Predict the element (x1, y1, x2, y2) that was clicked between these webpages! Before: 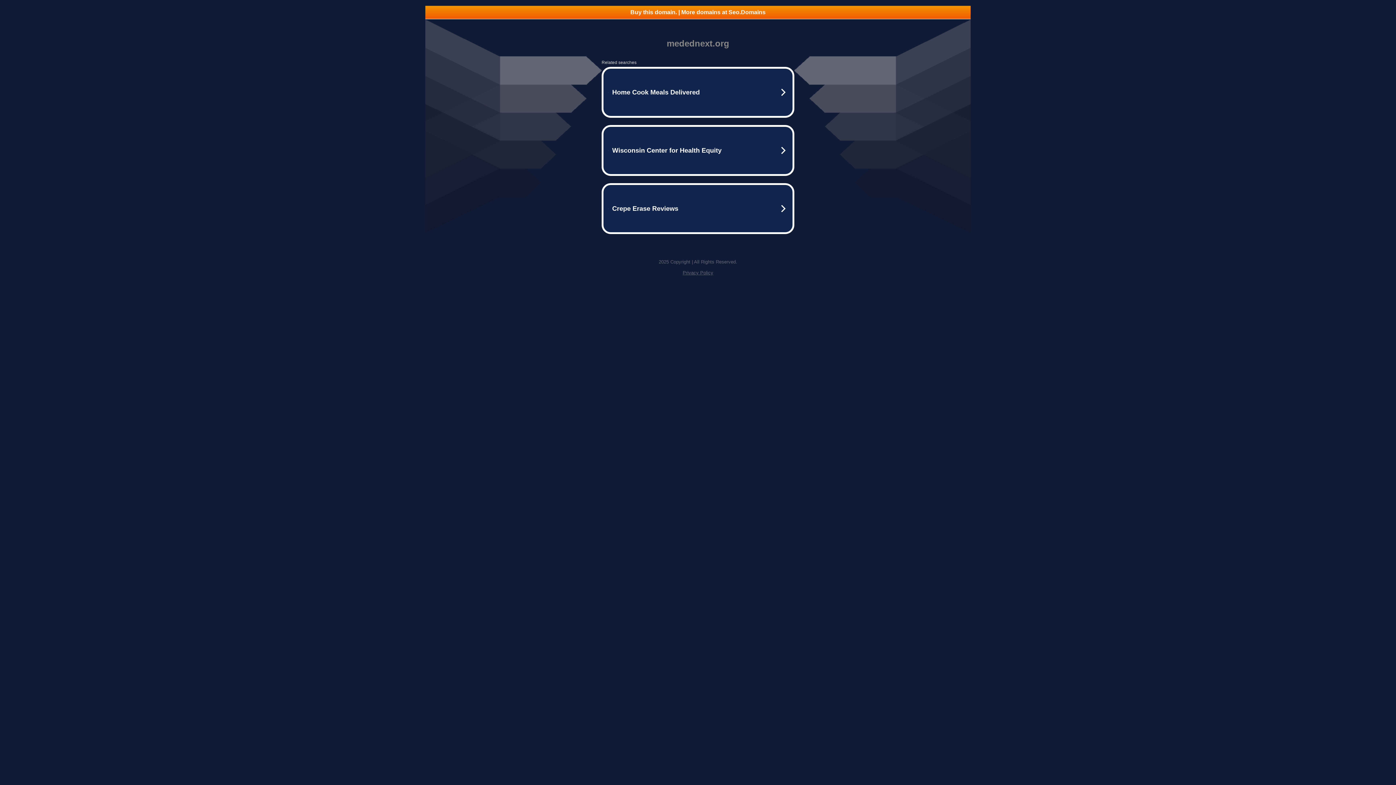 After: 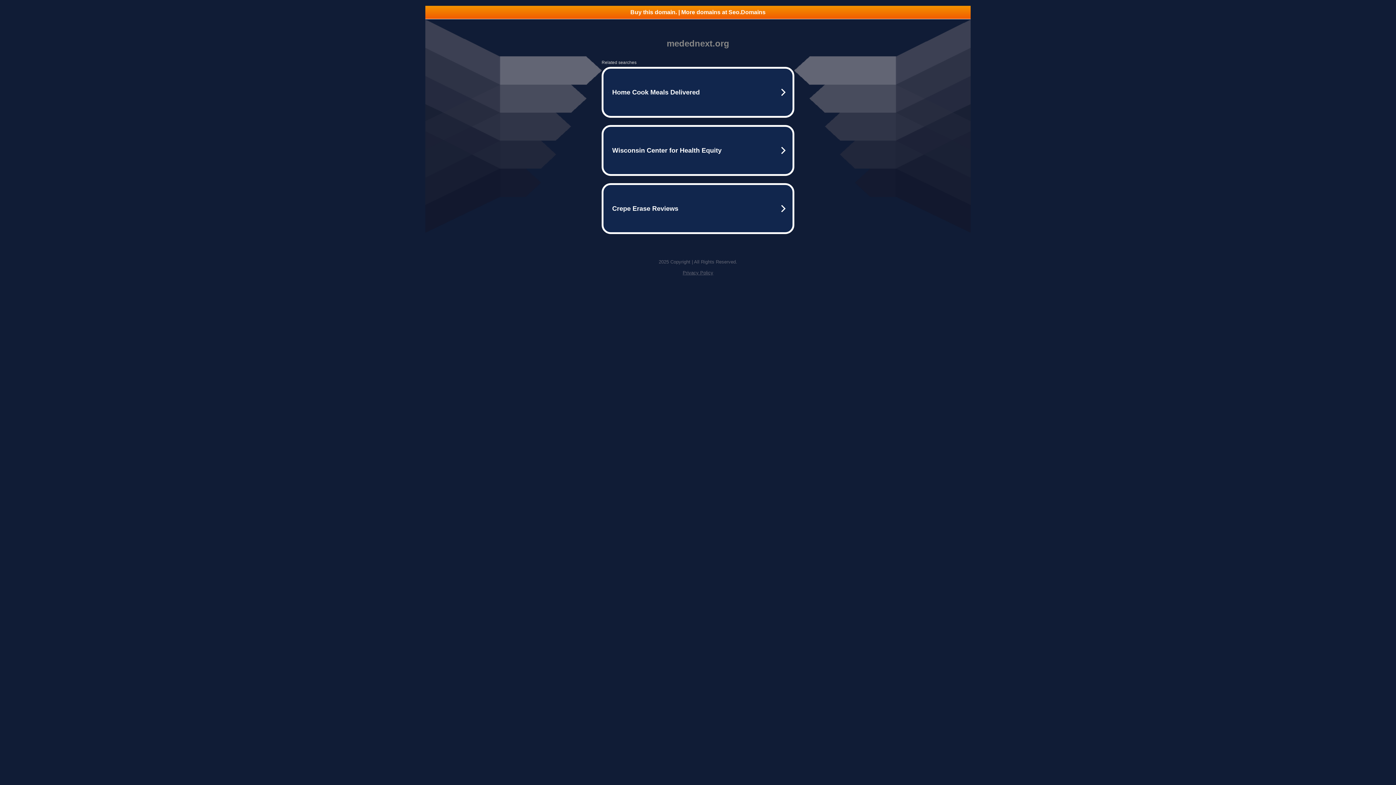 Action: bbox: (682, 270, 713, 275) label: Privacy Policy